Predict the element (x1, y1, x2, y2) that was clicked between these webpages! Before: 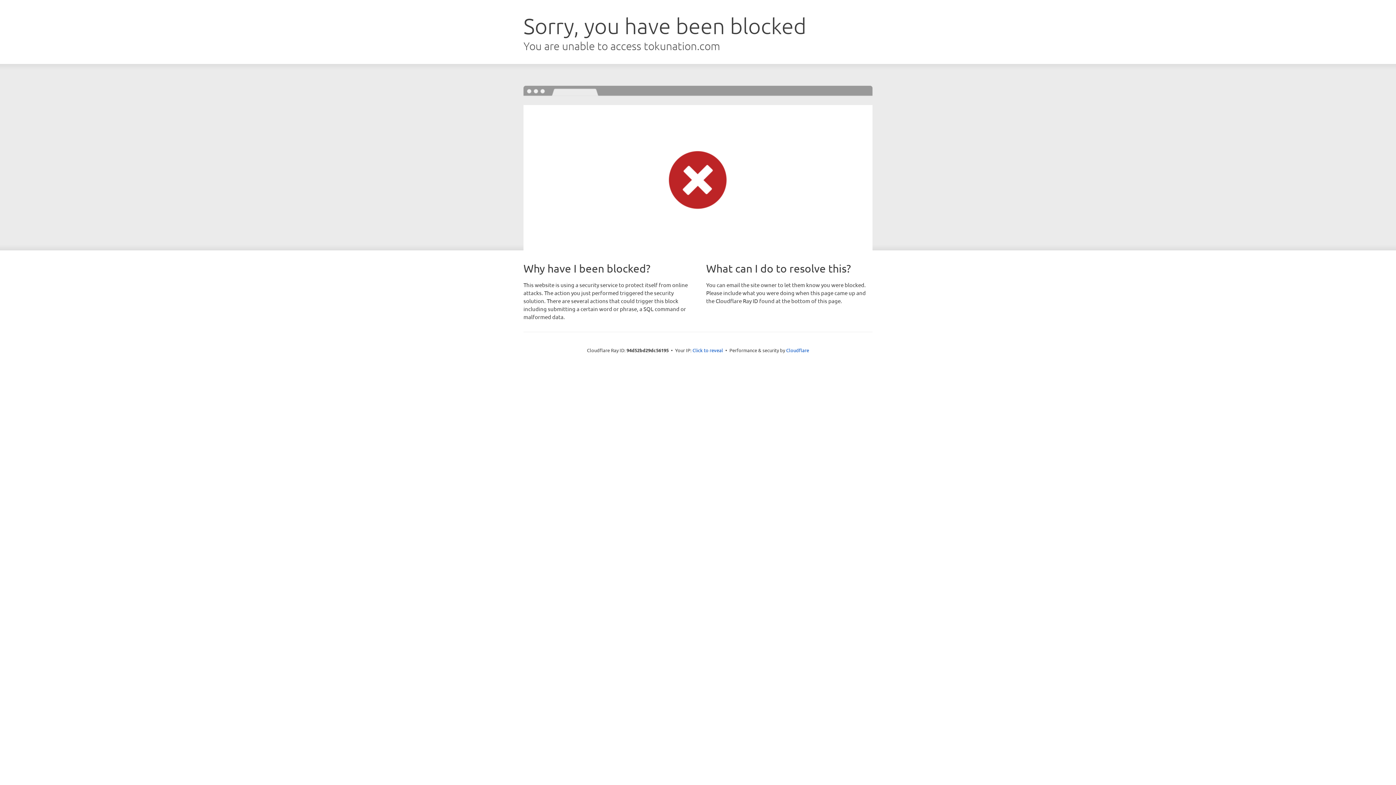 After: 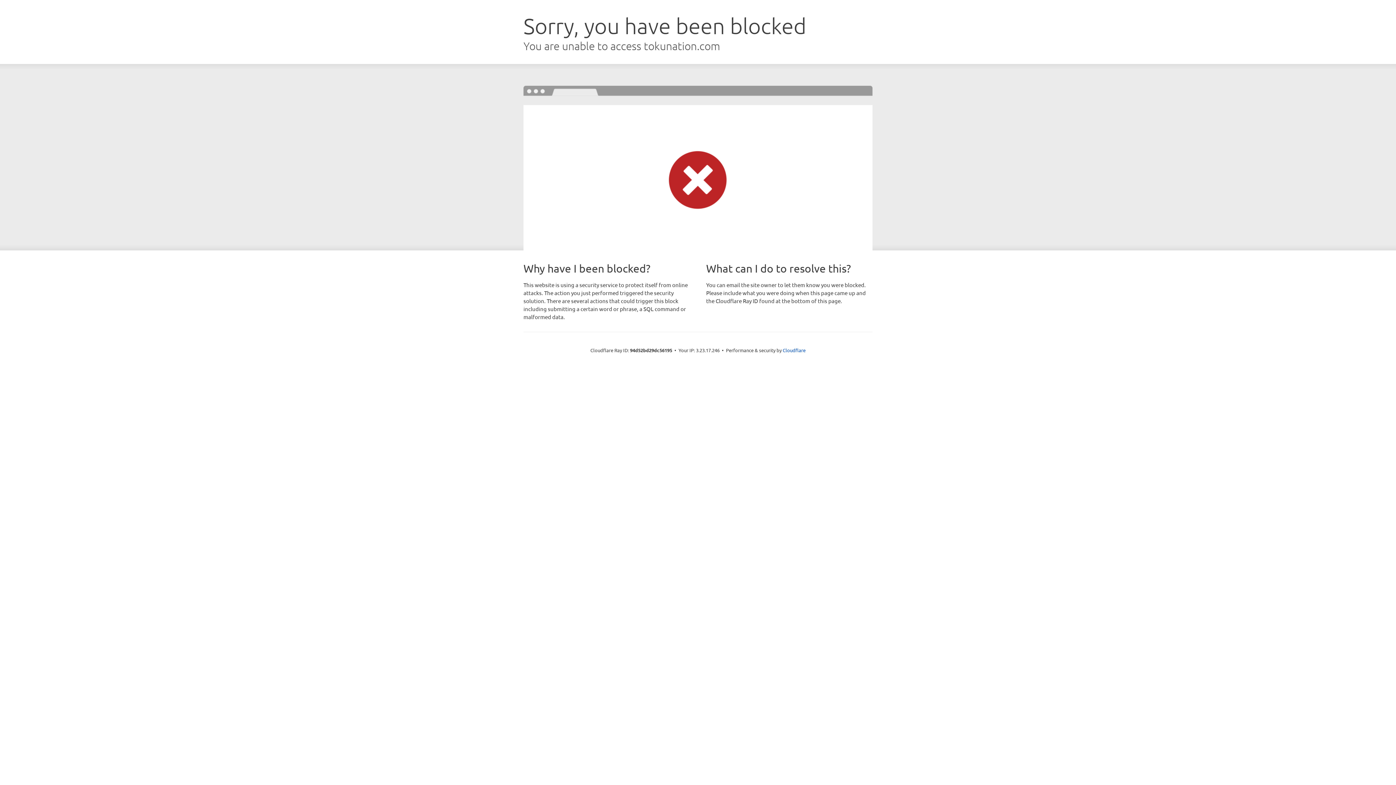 Action: label: Click to reveal bbox: (692, 346, 723, 353)